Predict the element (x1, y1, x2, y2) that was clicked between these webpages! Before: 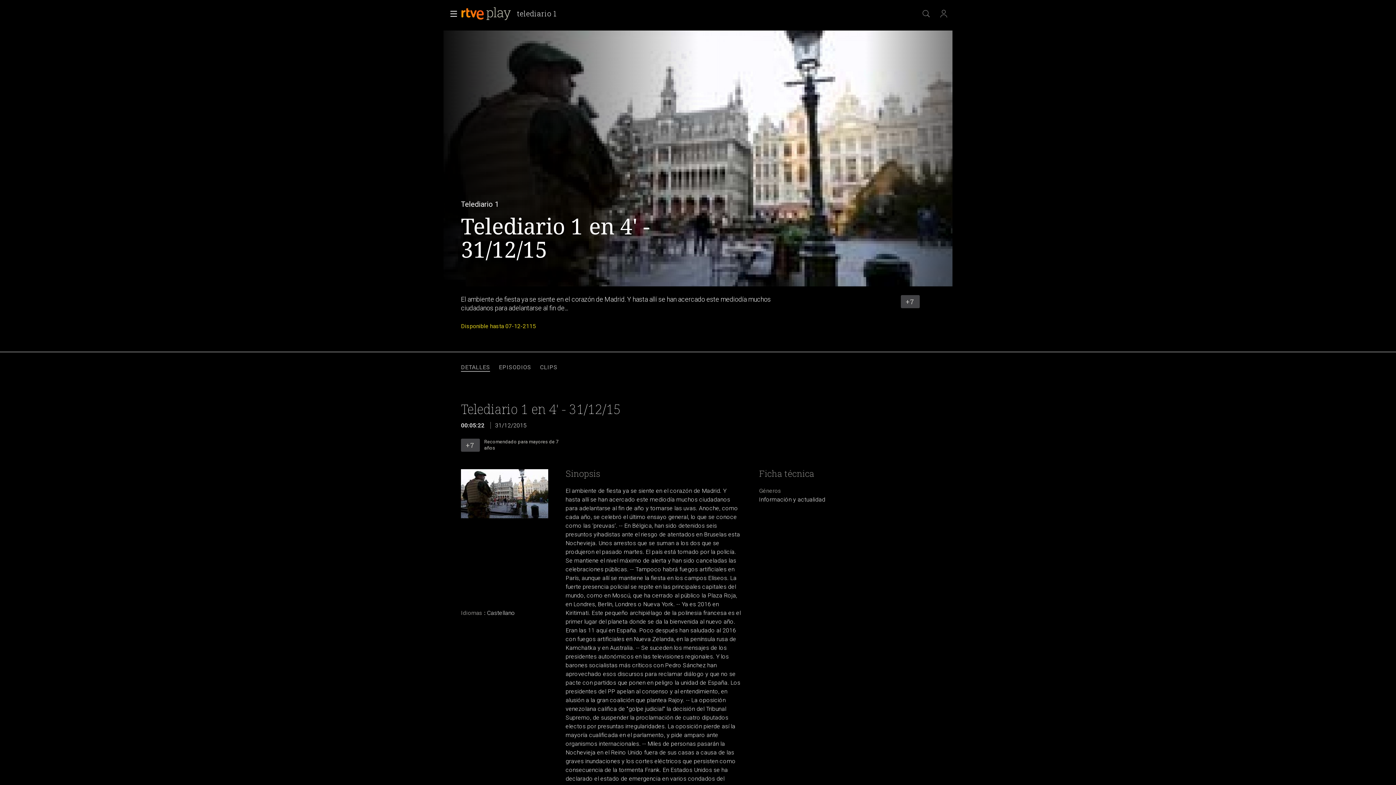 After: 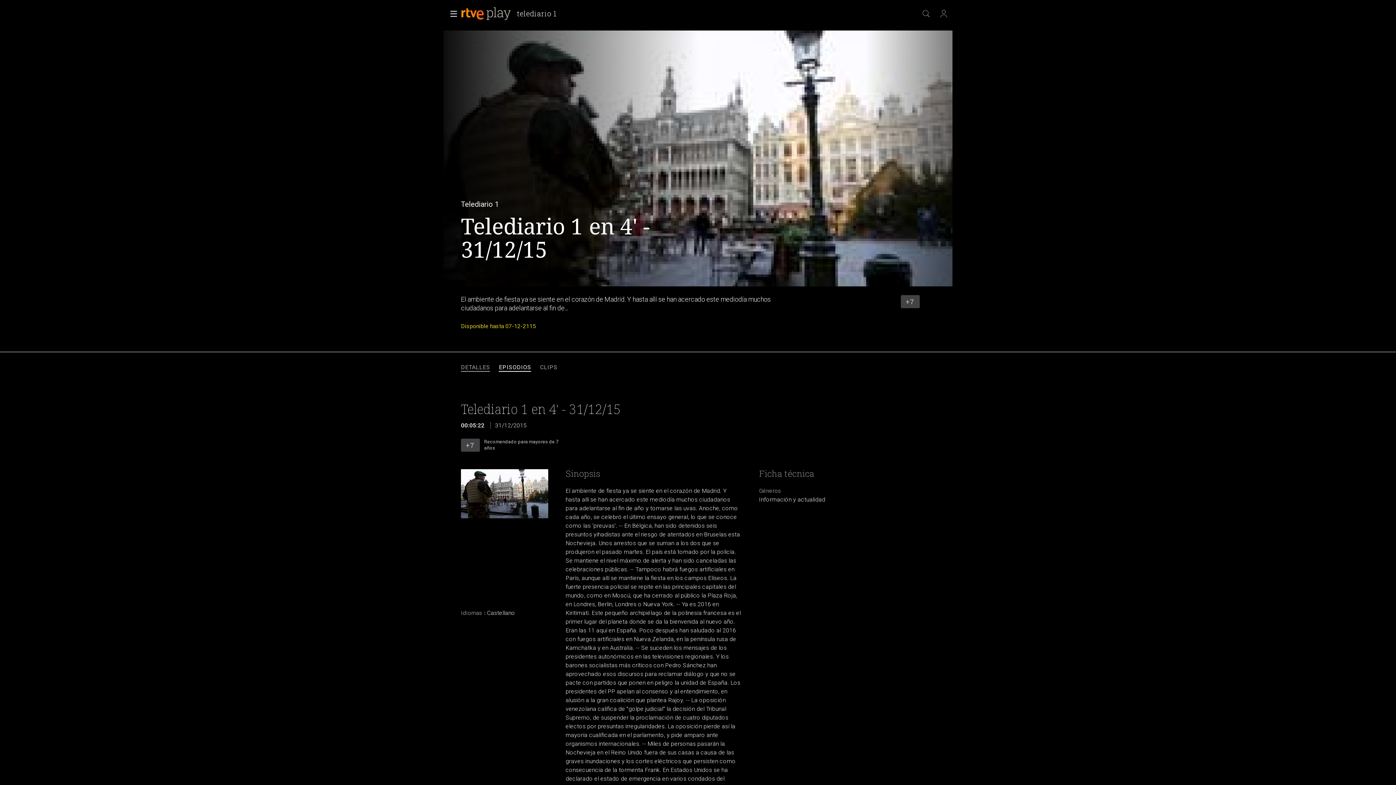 Action: bbox: (499, 363, 531, 371) label: EPISODIOS